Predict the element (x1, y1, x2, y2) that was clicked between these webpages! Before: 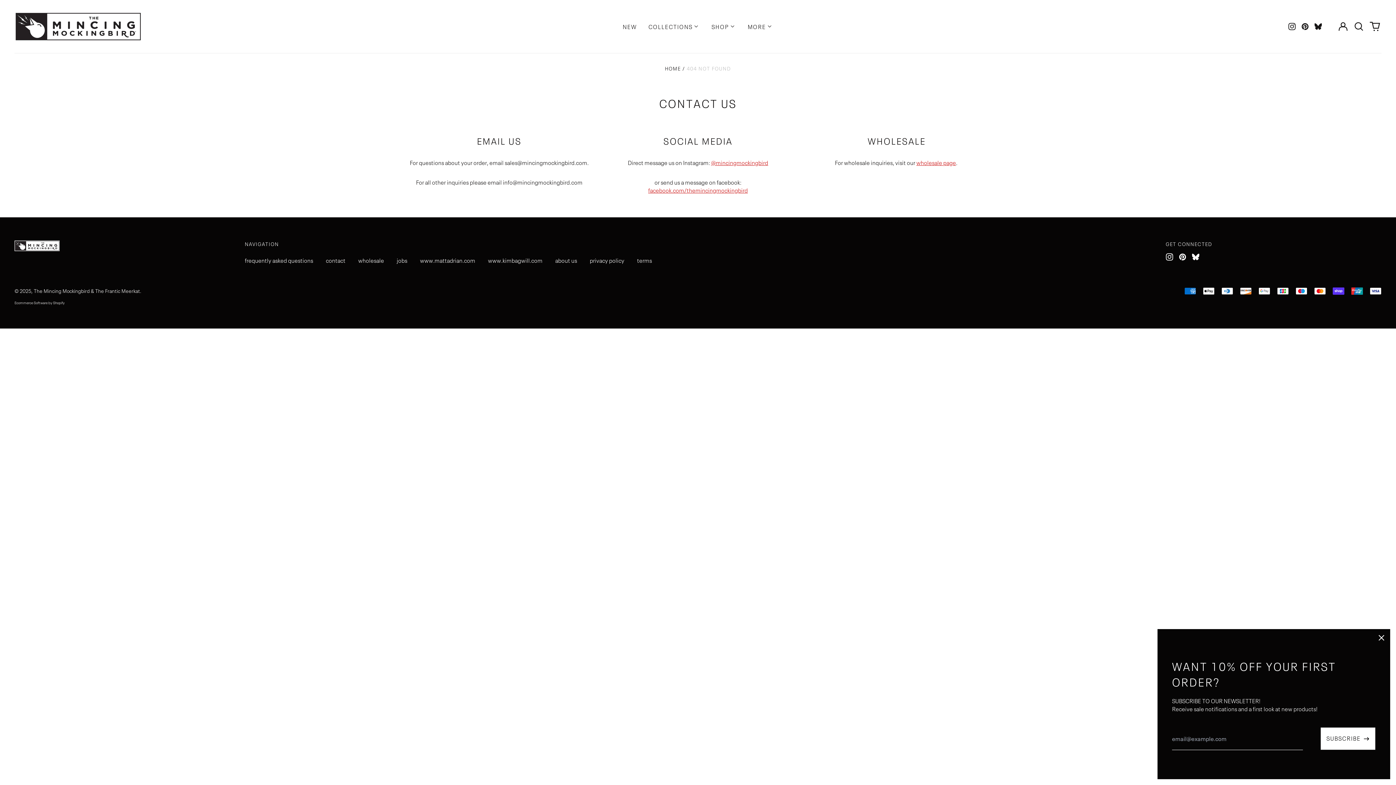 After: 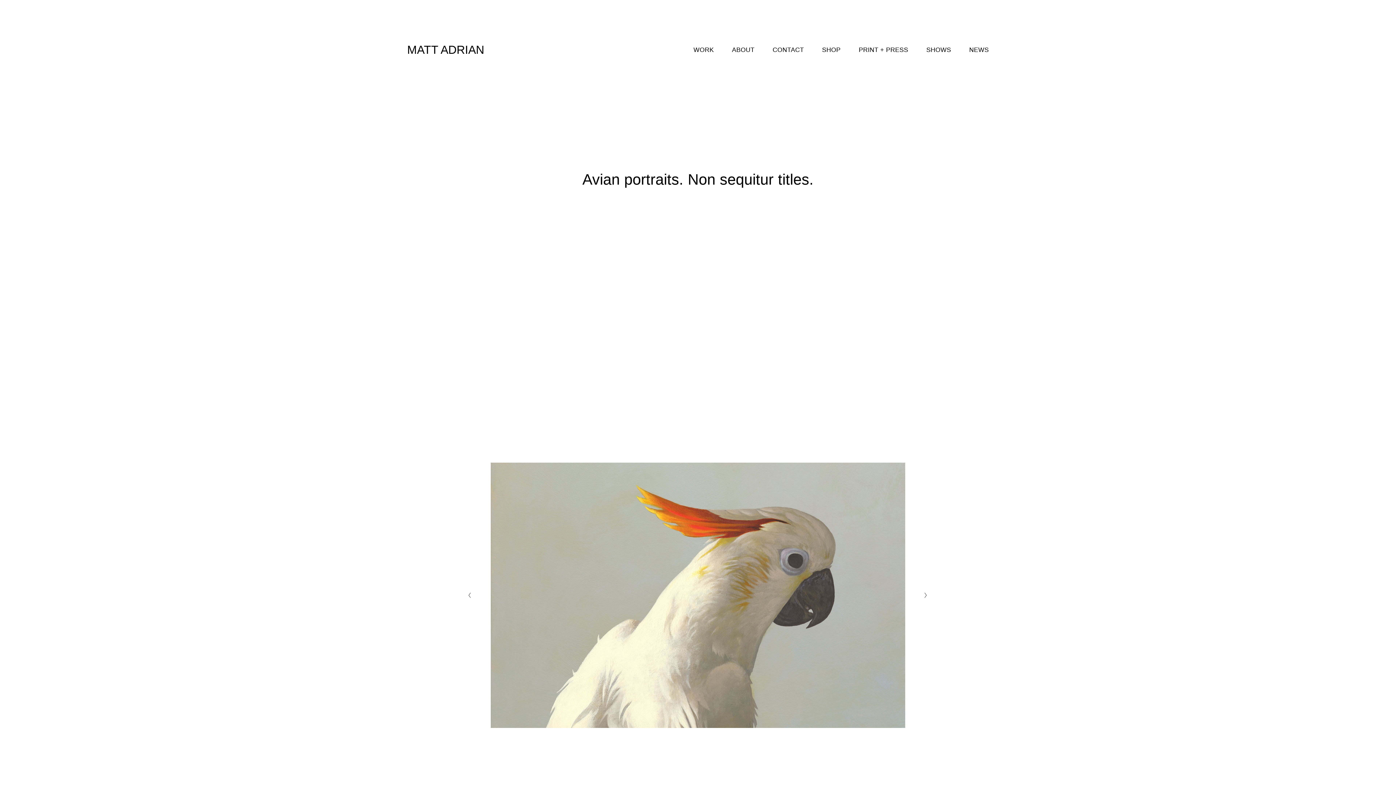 Action: label: www.mattadrian.com bbox: (420, 256, 475, 264)